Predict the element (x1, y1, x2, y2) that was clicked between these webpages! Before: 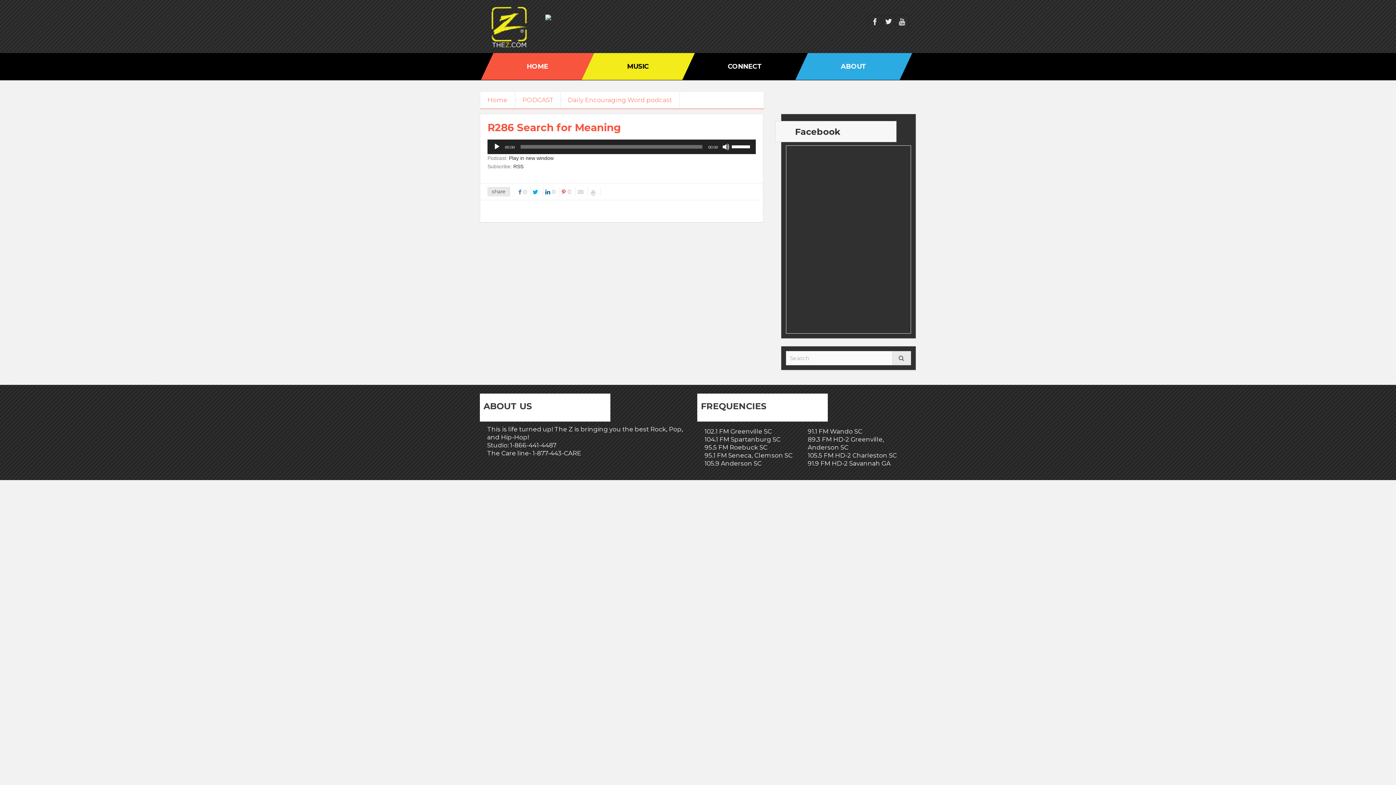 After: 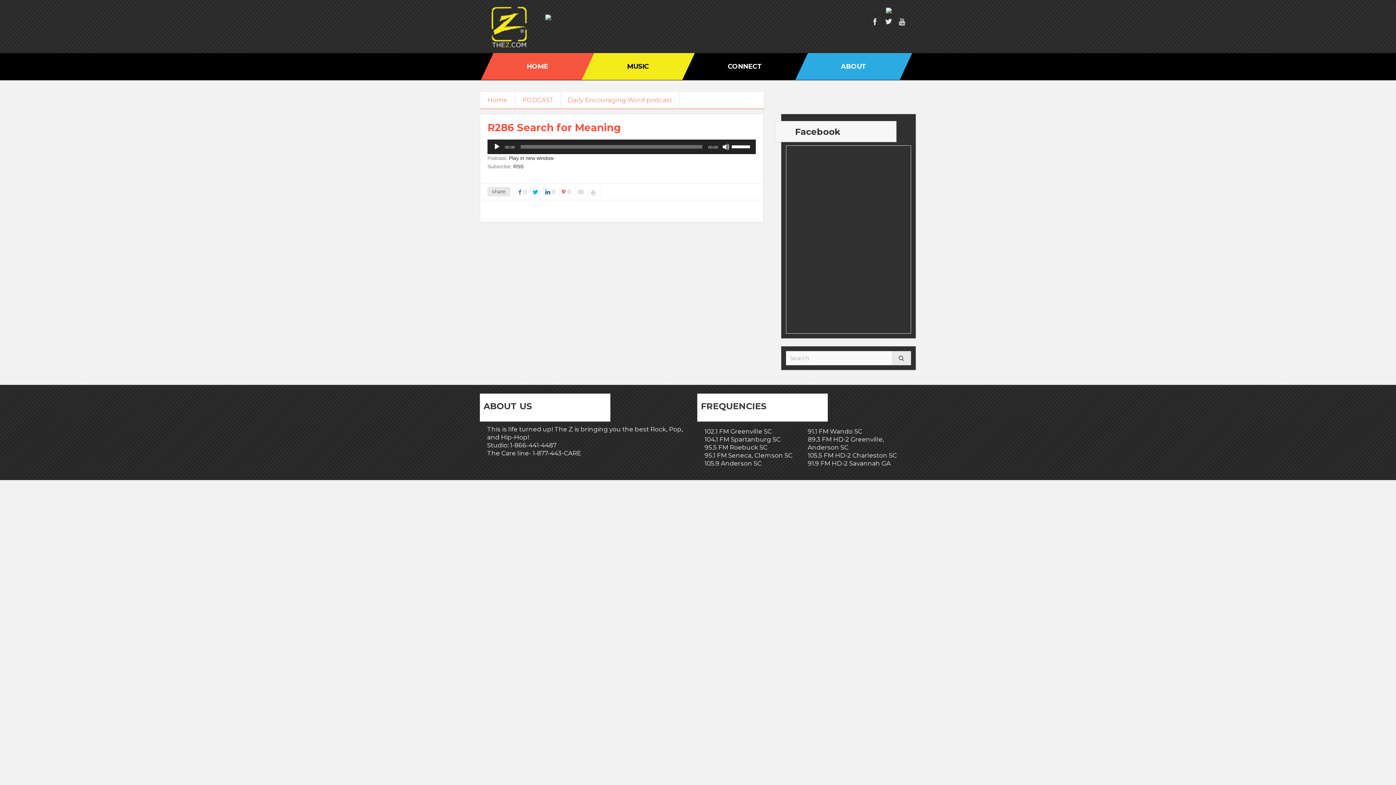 Action: bbox: (886, 7, 892, 13)